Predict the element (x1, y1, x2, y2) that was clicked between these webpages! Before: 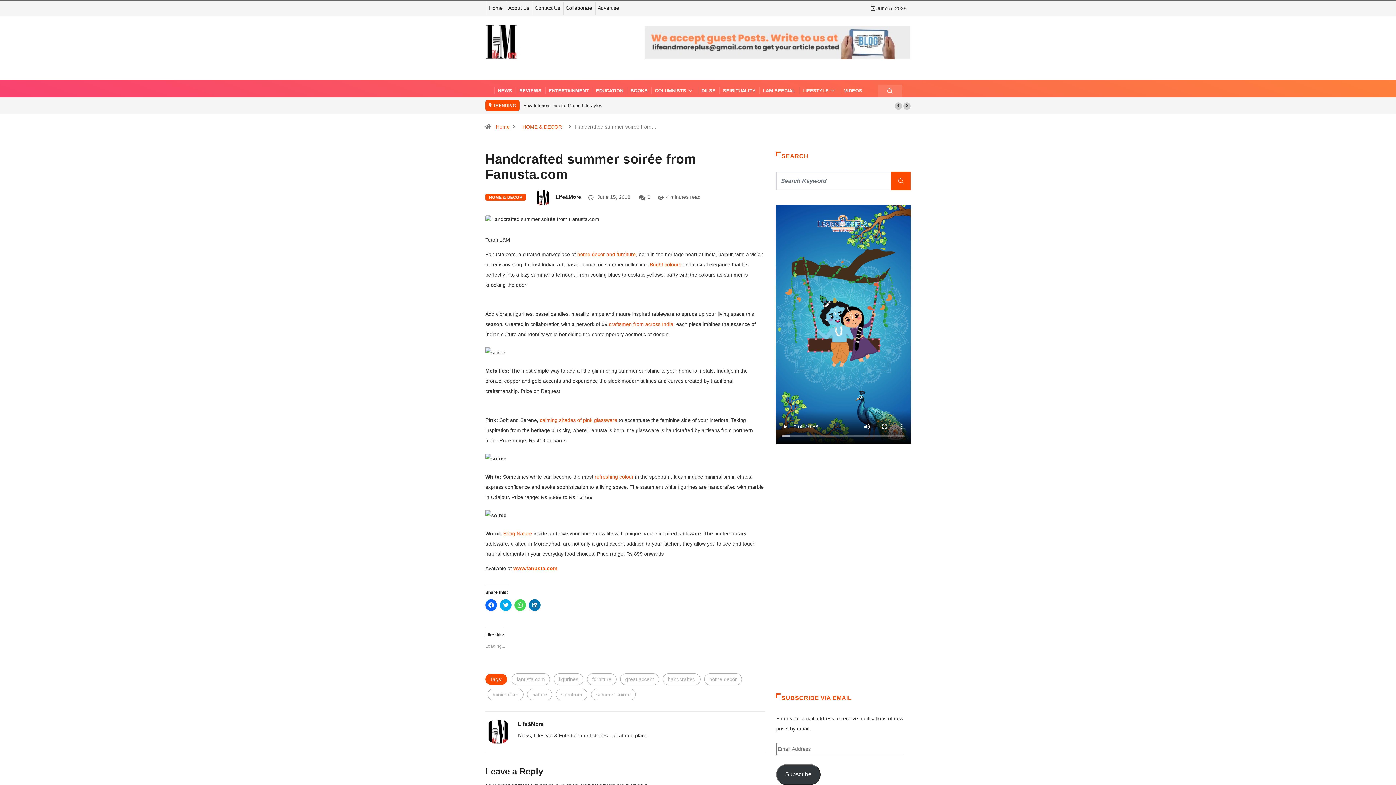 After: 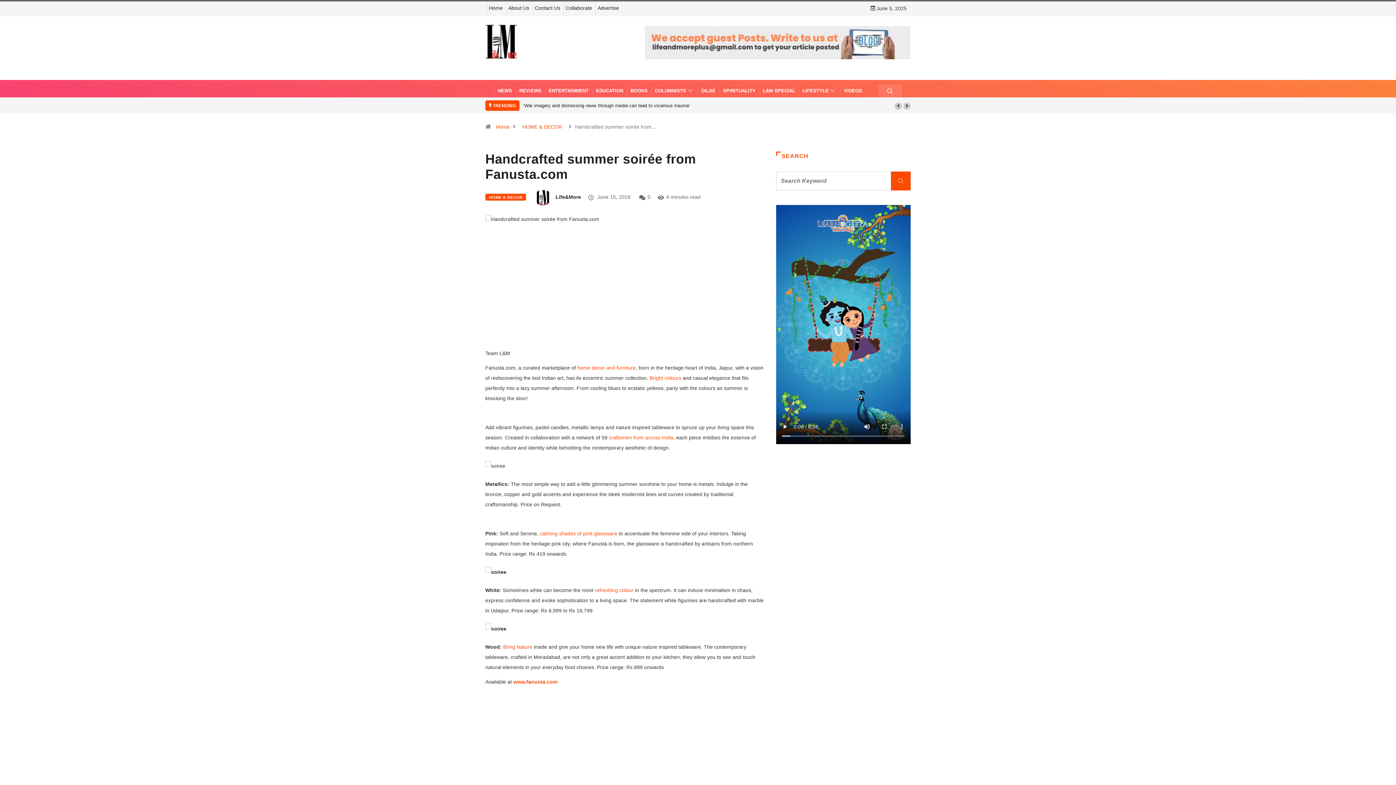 Action: label: refreshing colour bbox: (594, 474, 633, 480)